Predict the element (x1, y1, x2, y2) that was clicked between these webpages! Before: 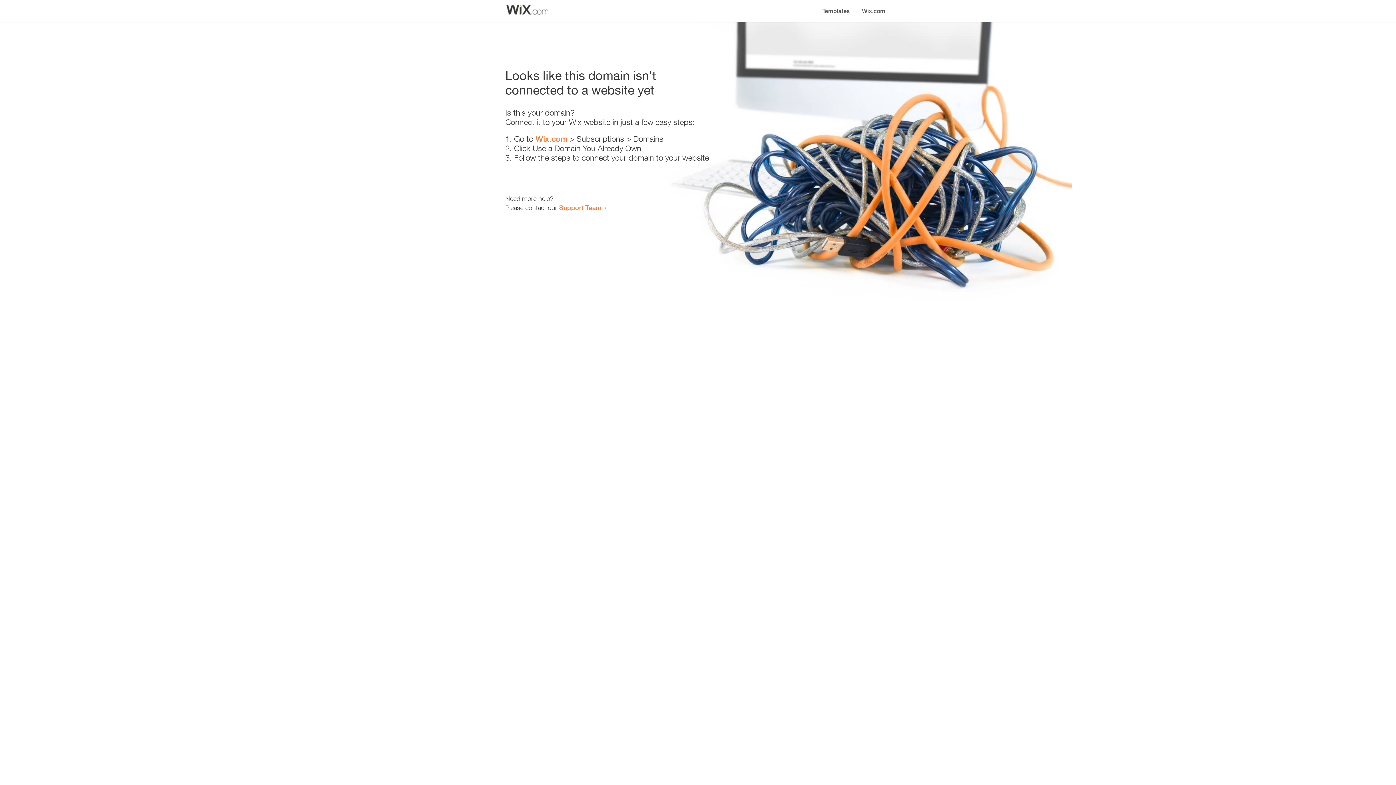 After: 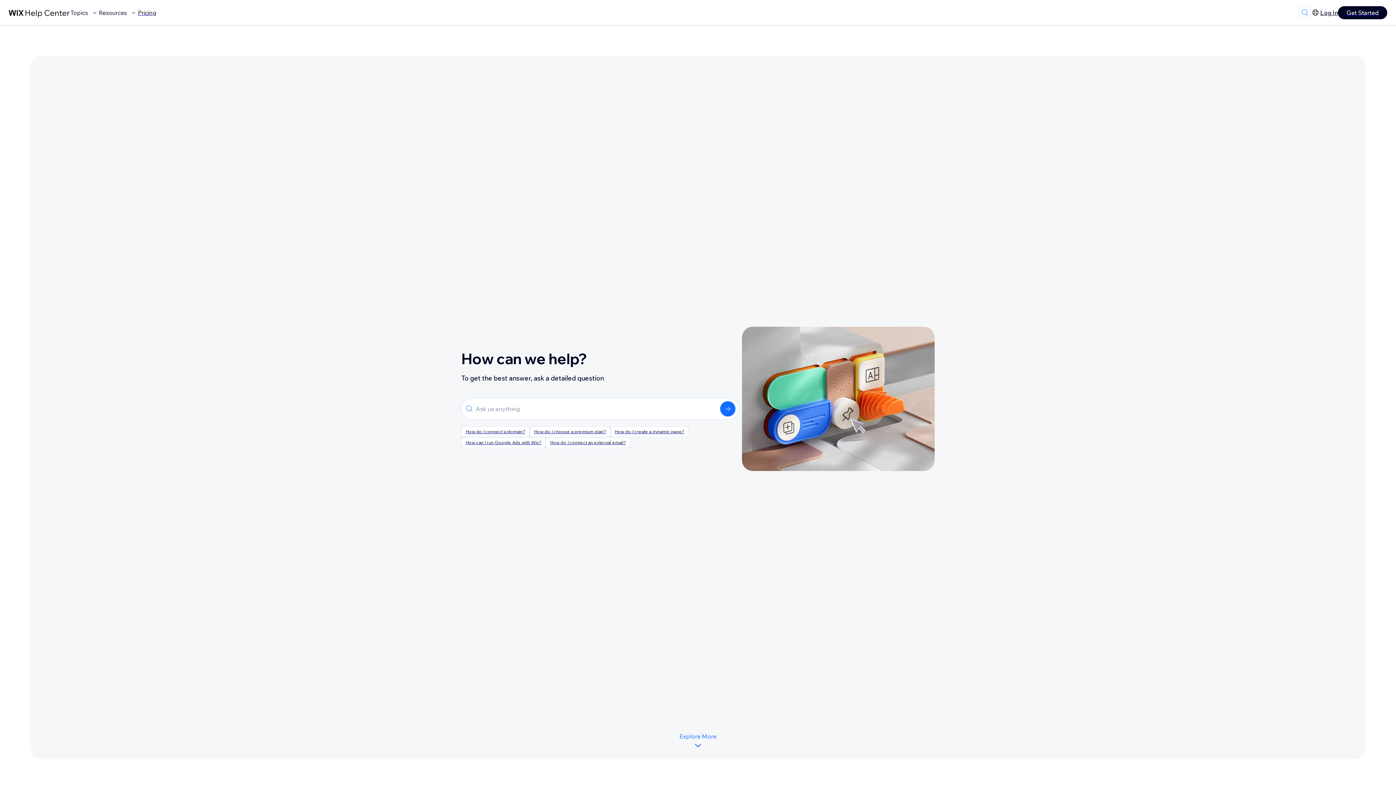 Action: label: Support Team bbox: (559, 203, 601, 211)